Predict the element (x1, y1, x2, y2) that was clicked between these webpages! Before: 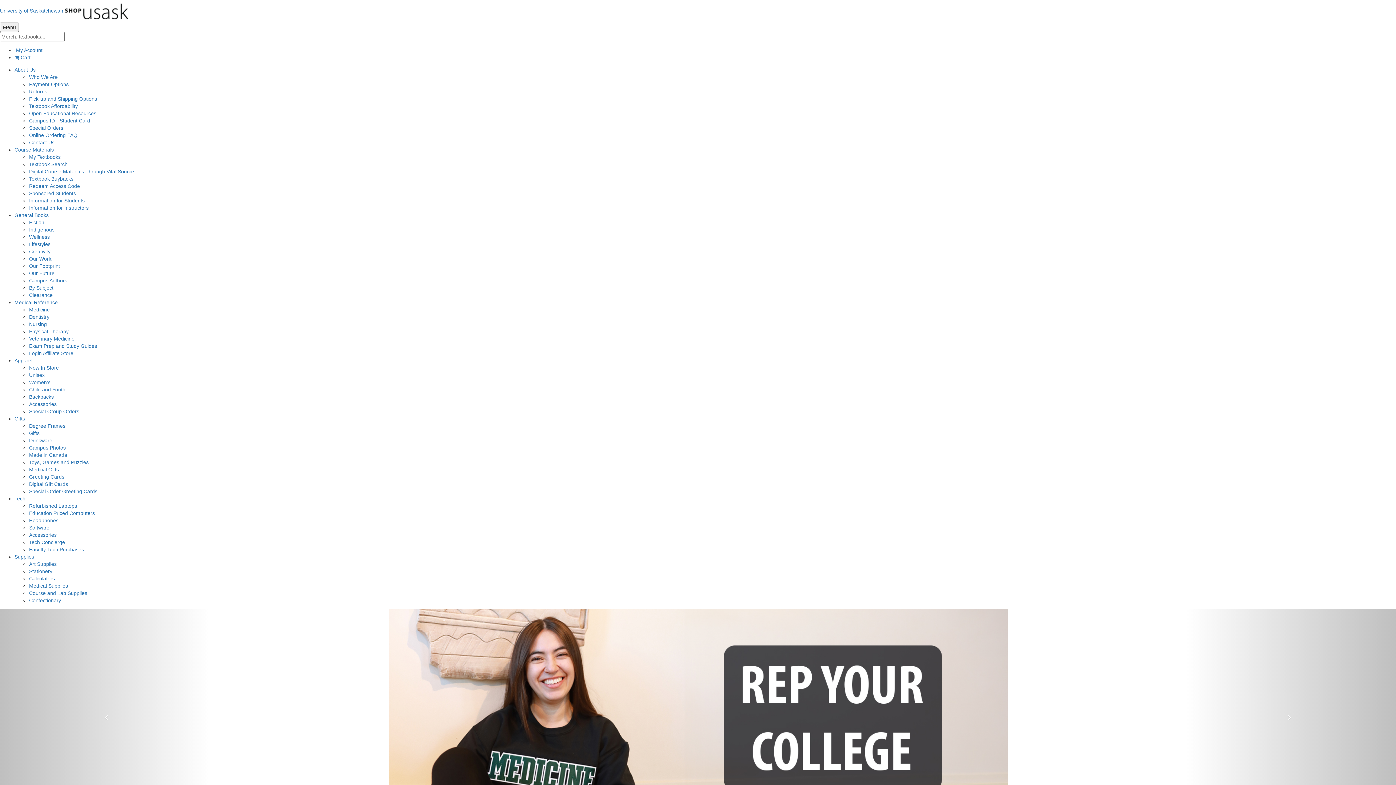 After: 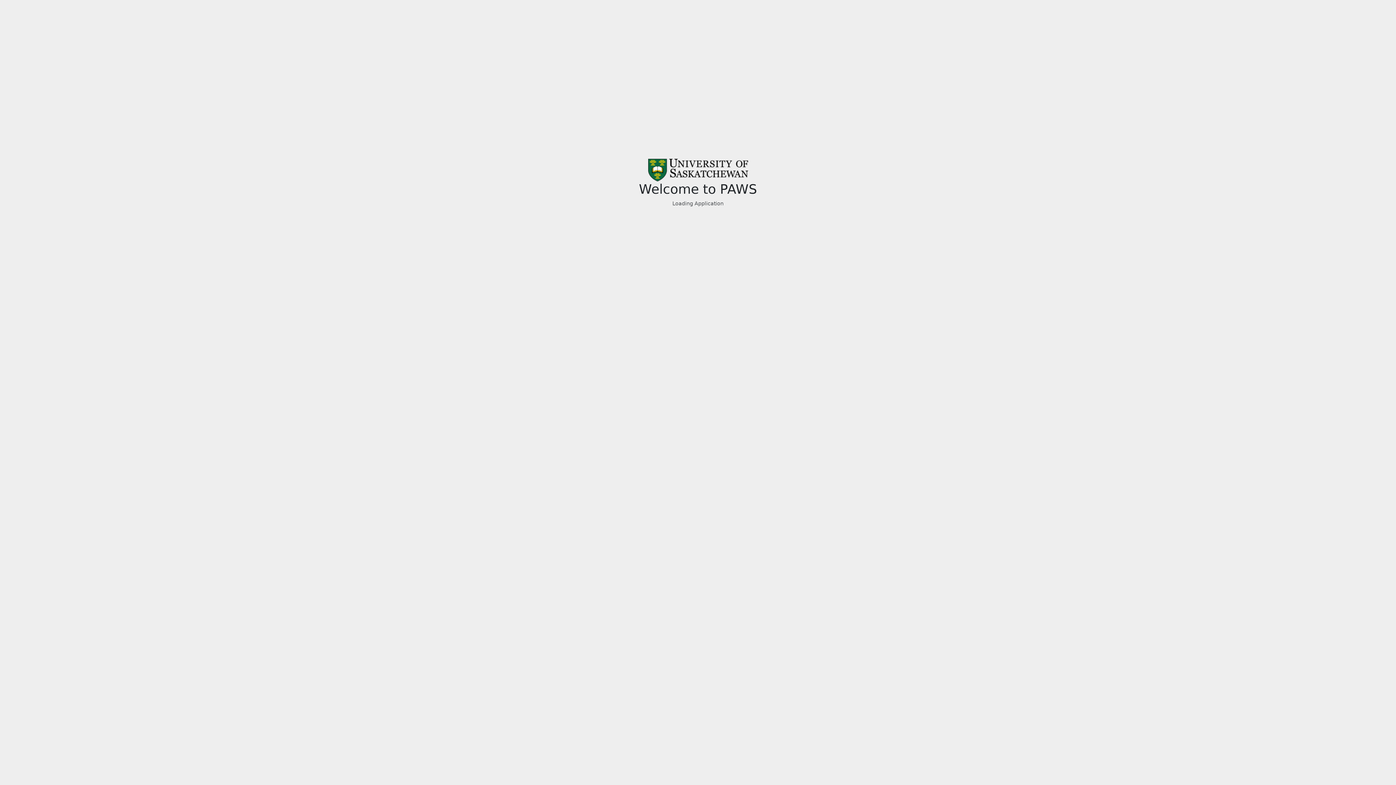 Action: label: Information for Instructors bbox: (29, 205, 88, 210)